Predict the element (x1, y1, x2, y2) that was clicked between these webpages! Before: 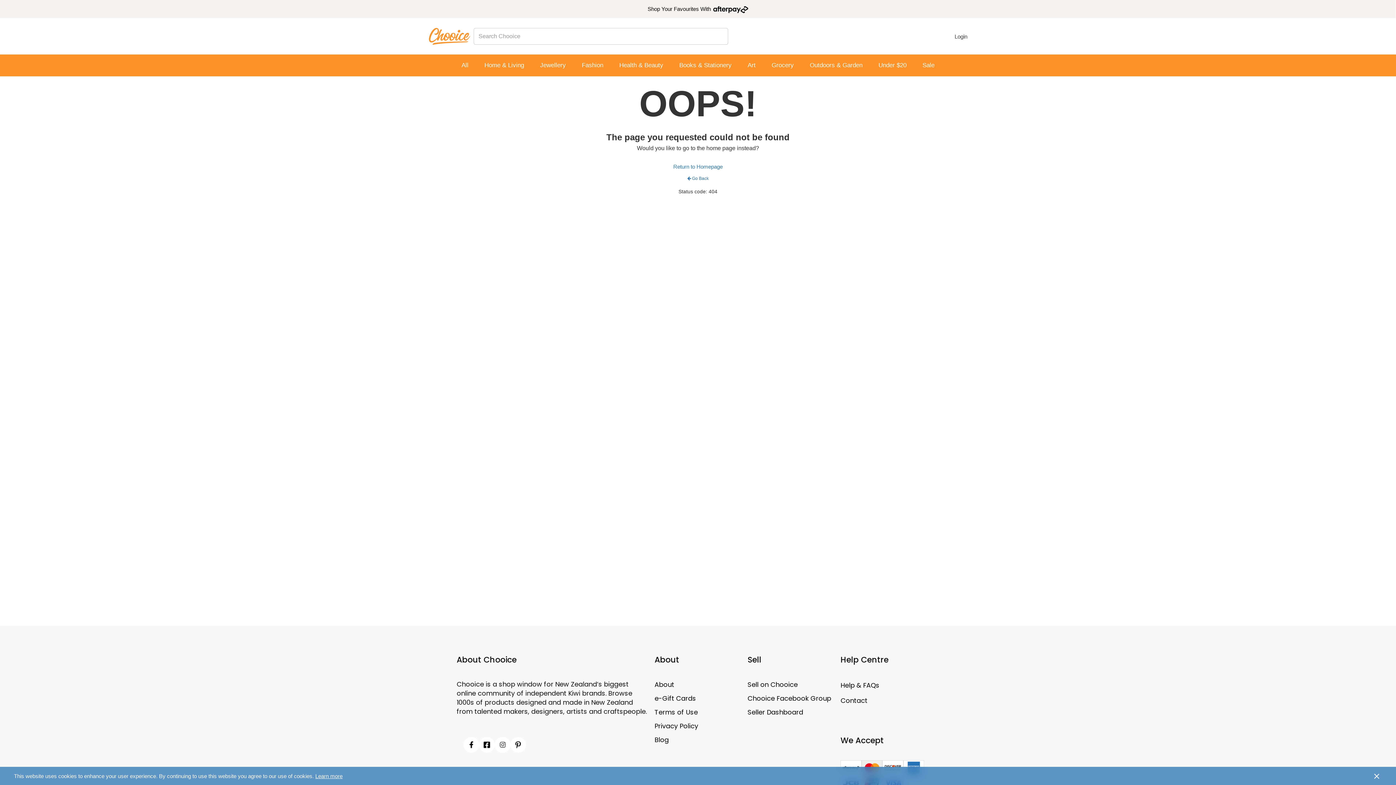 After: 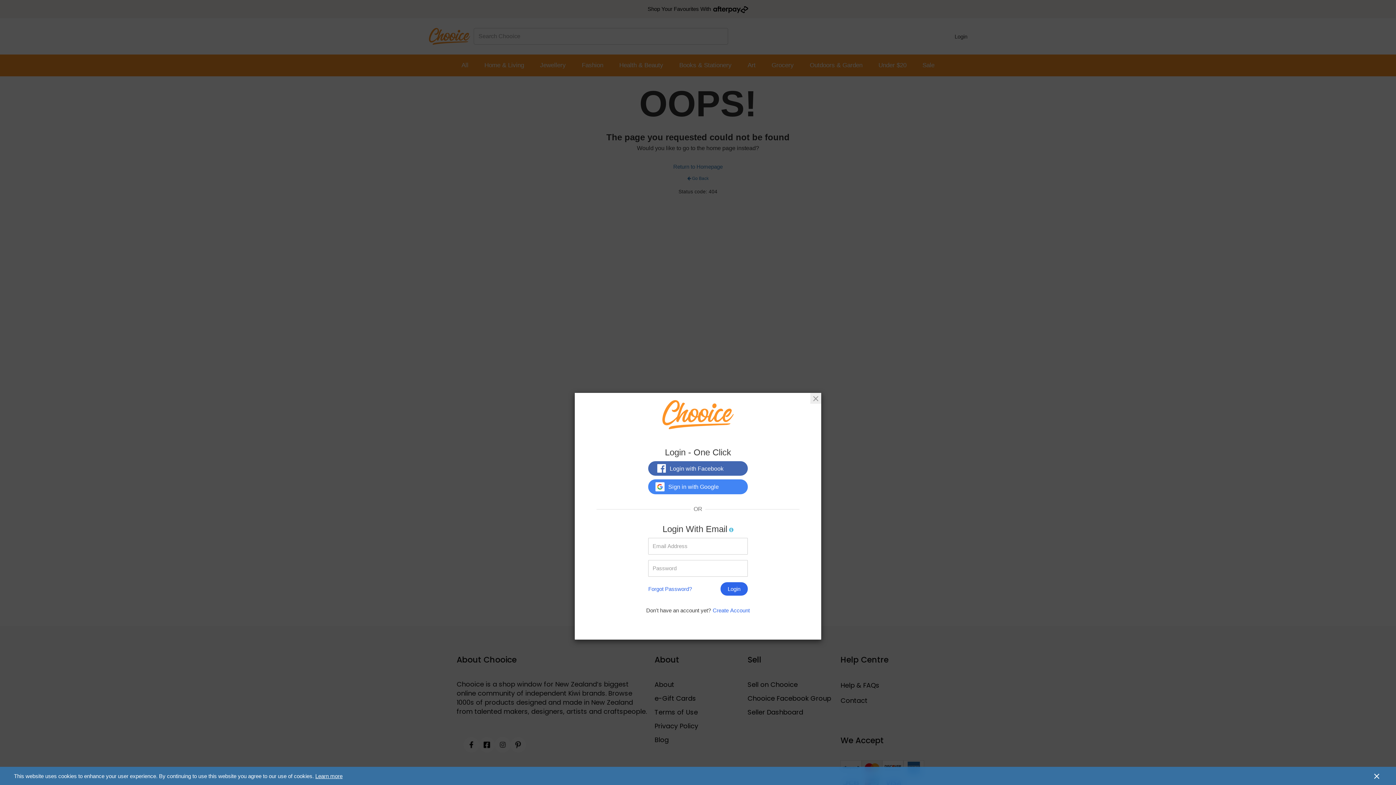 Action: label: MPNav Login bbox: (955, 30, 967, 42)